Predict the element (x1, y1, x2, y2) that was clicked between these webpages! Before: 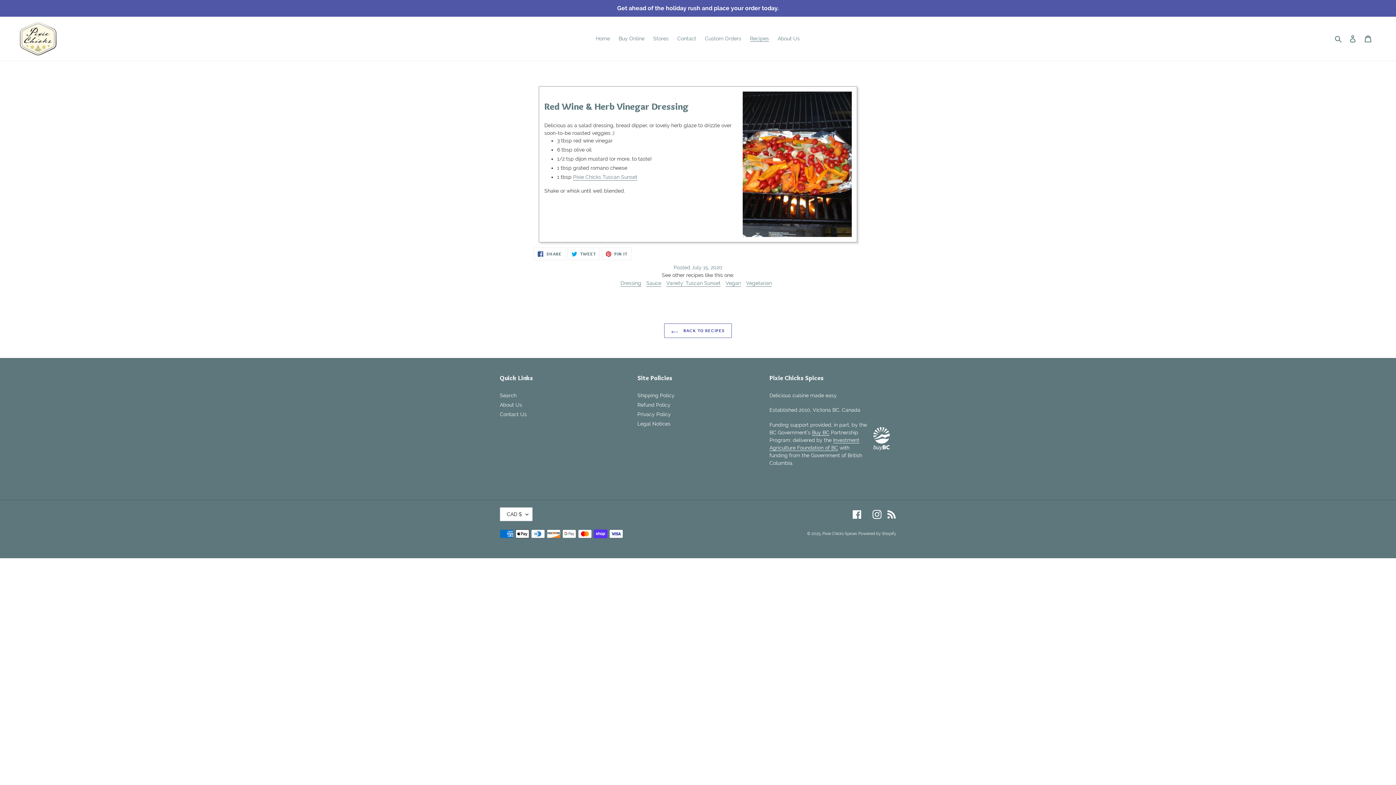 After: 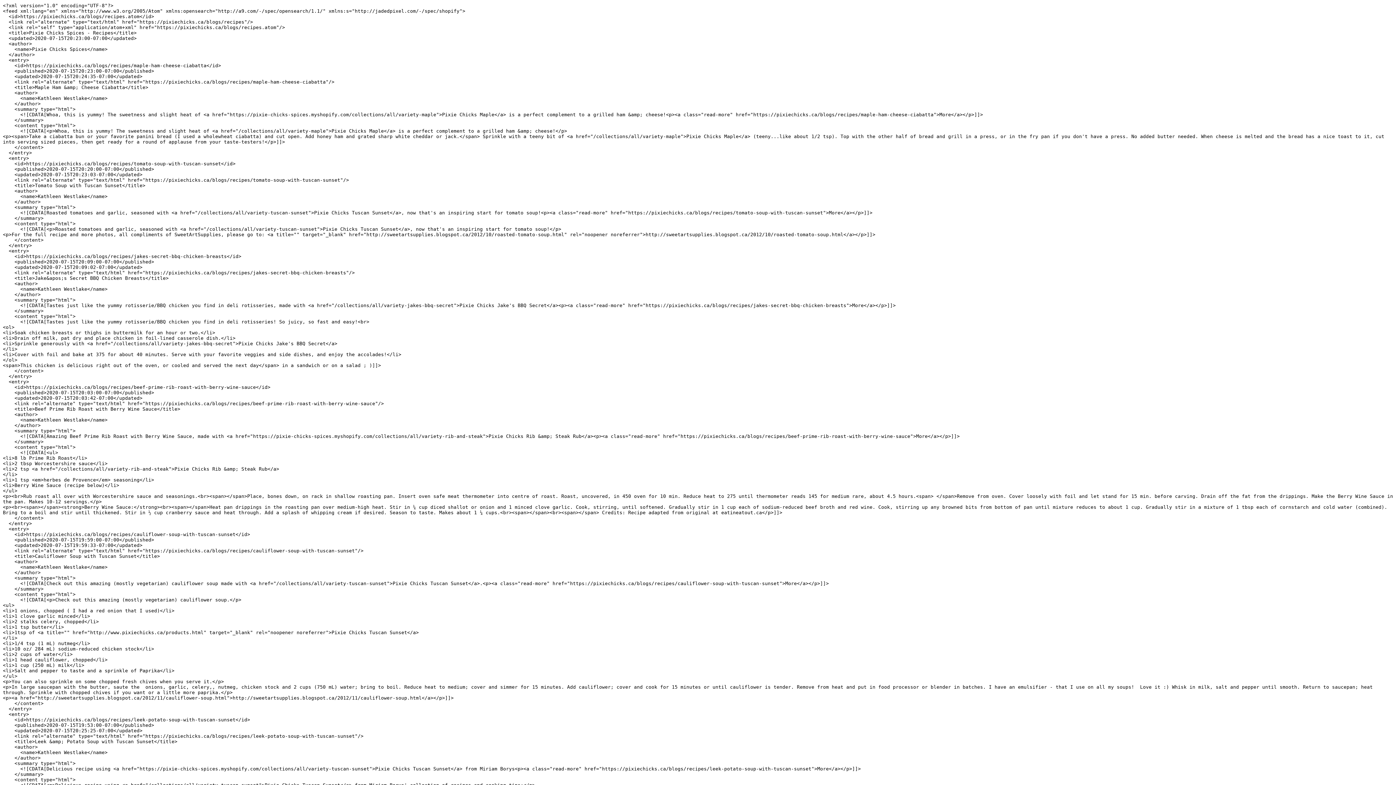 Action: bbox: (887, 510, 896, 519) label: RSS